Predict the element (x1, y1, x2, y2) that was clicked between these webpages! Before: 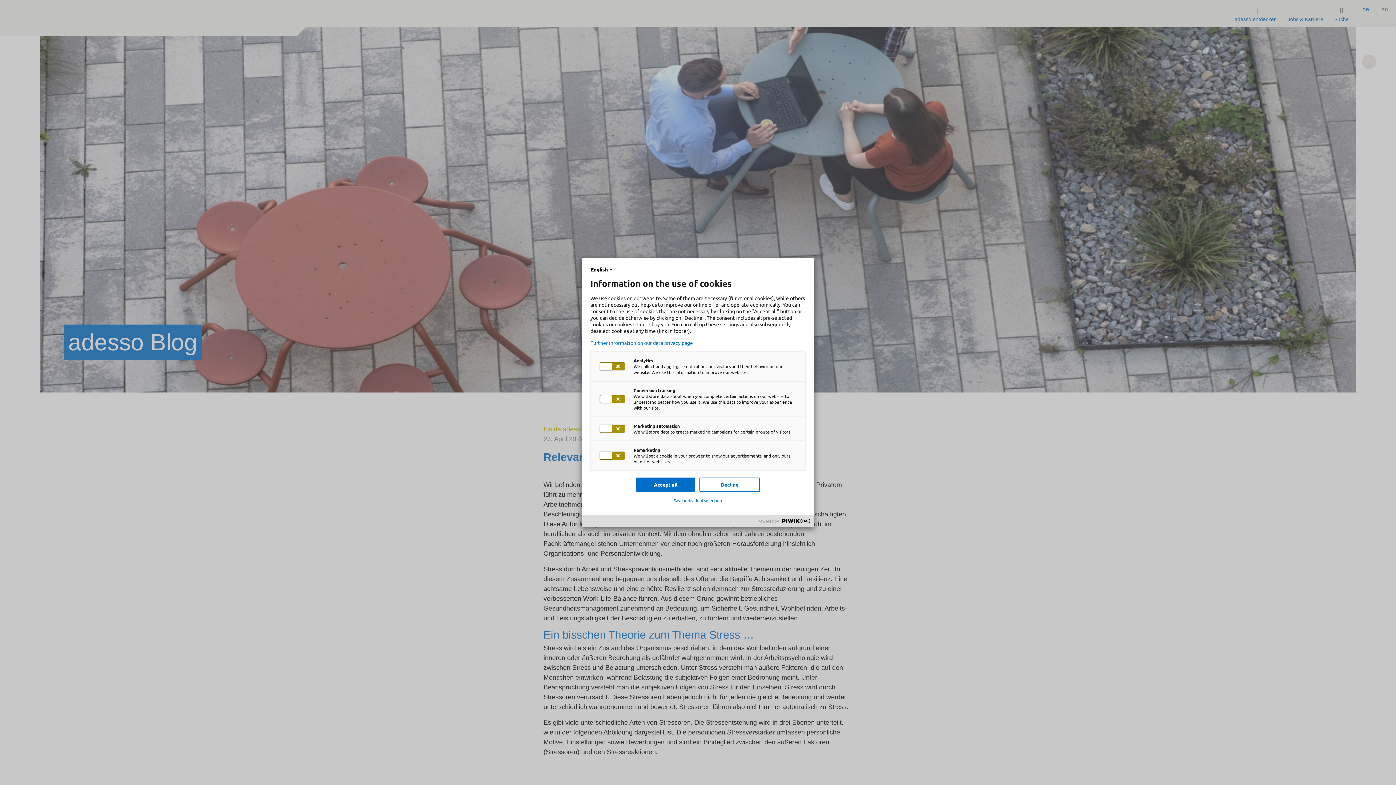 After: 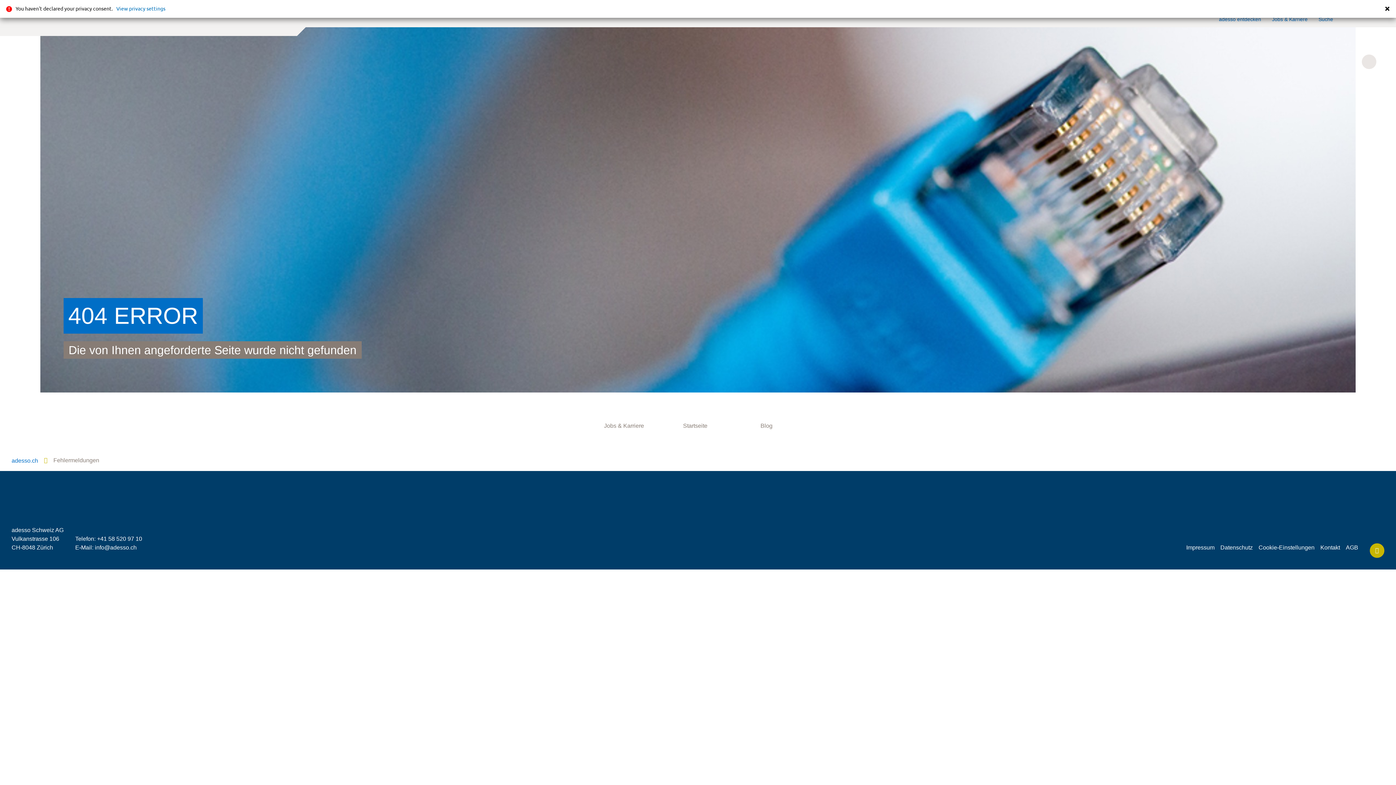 Action: label: Further information on our data privacy page bbox: (590, 340, 805, 345)